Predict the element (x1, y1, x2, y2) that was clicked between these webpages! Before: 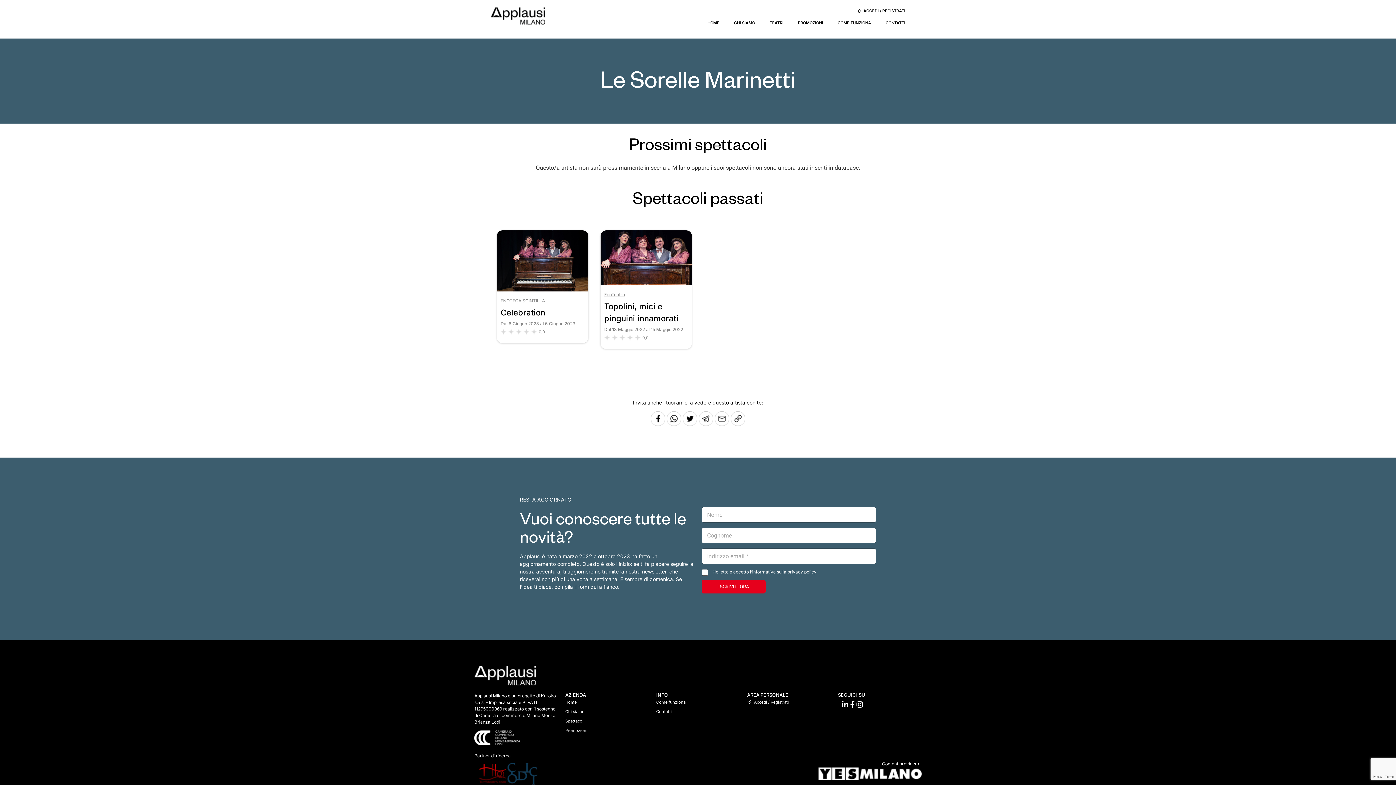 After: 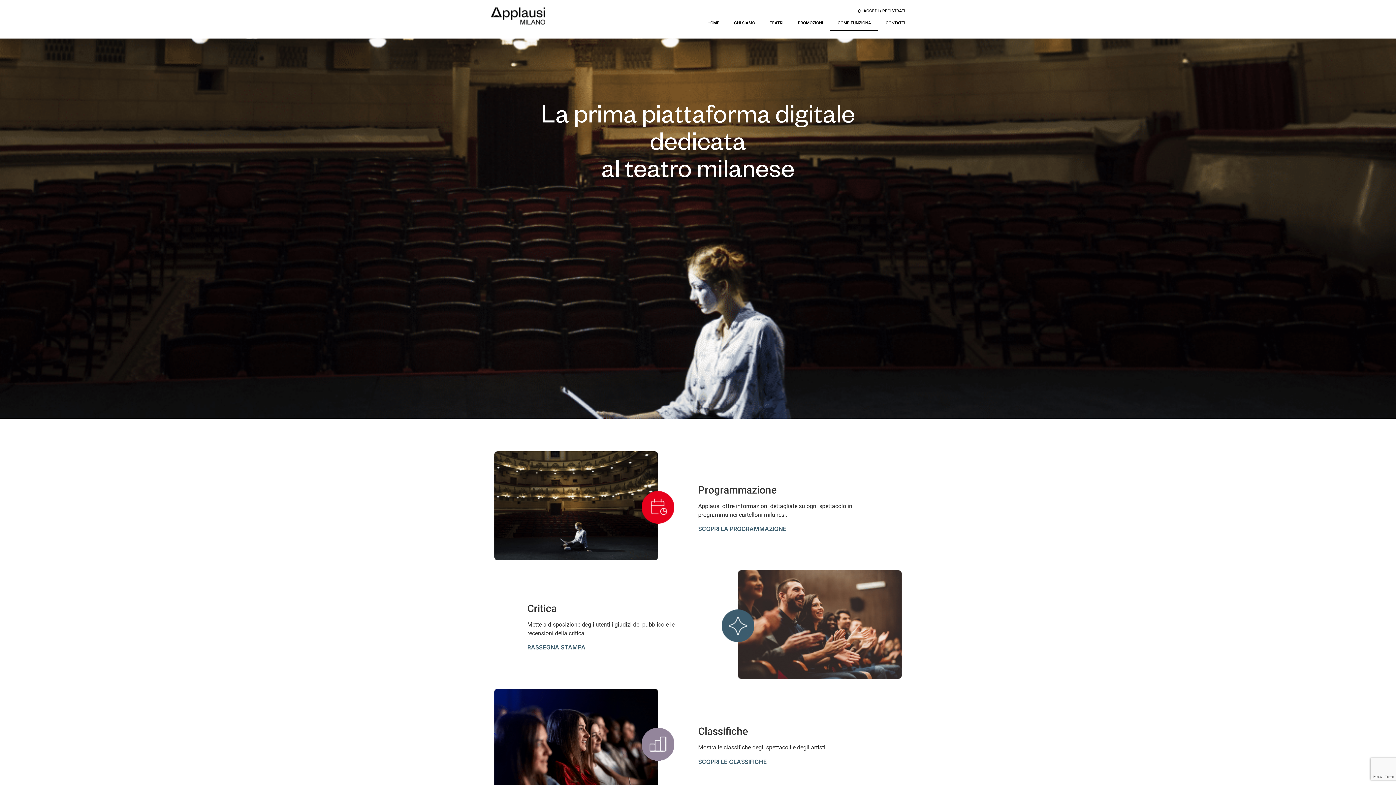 Action: label: COME FUNZIONA bbox: (830, 14, 878, 31)